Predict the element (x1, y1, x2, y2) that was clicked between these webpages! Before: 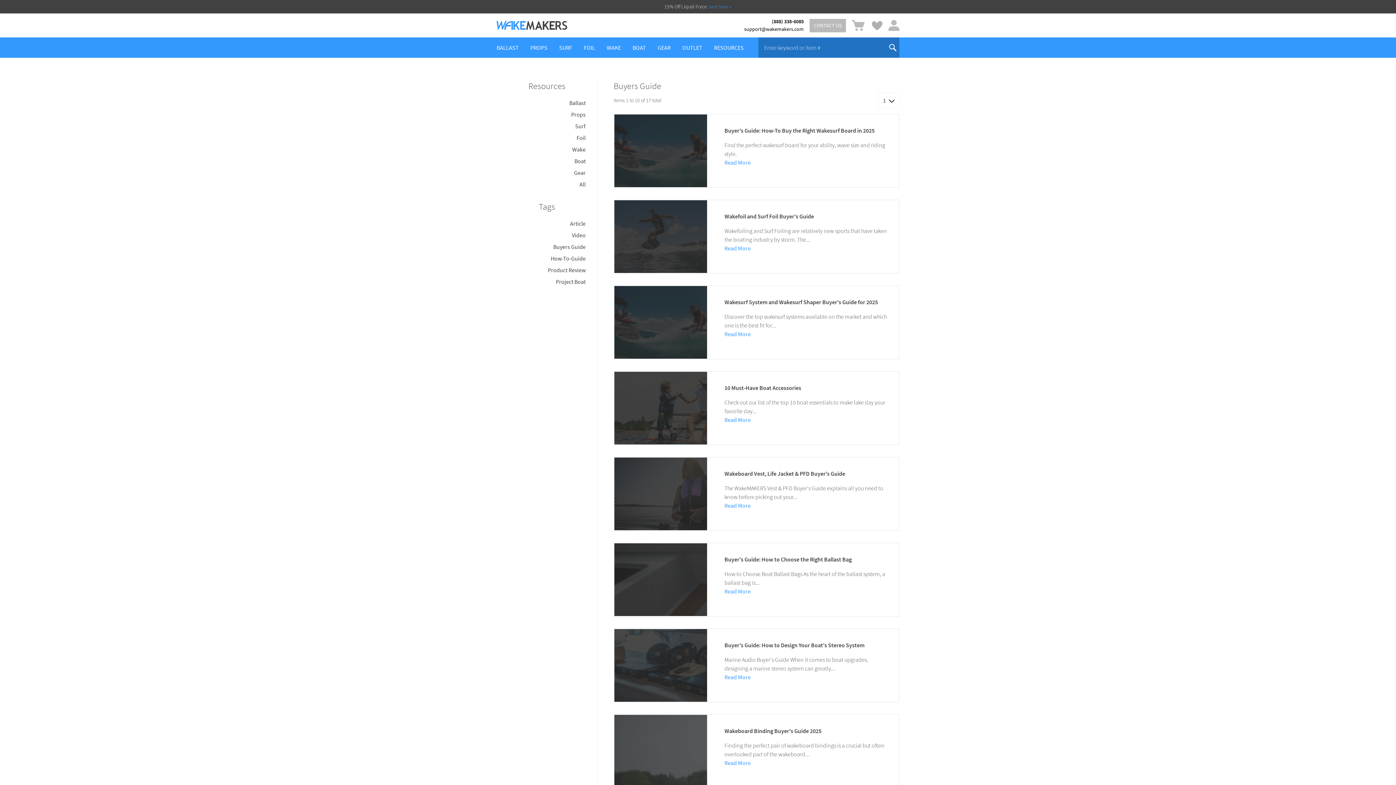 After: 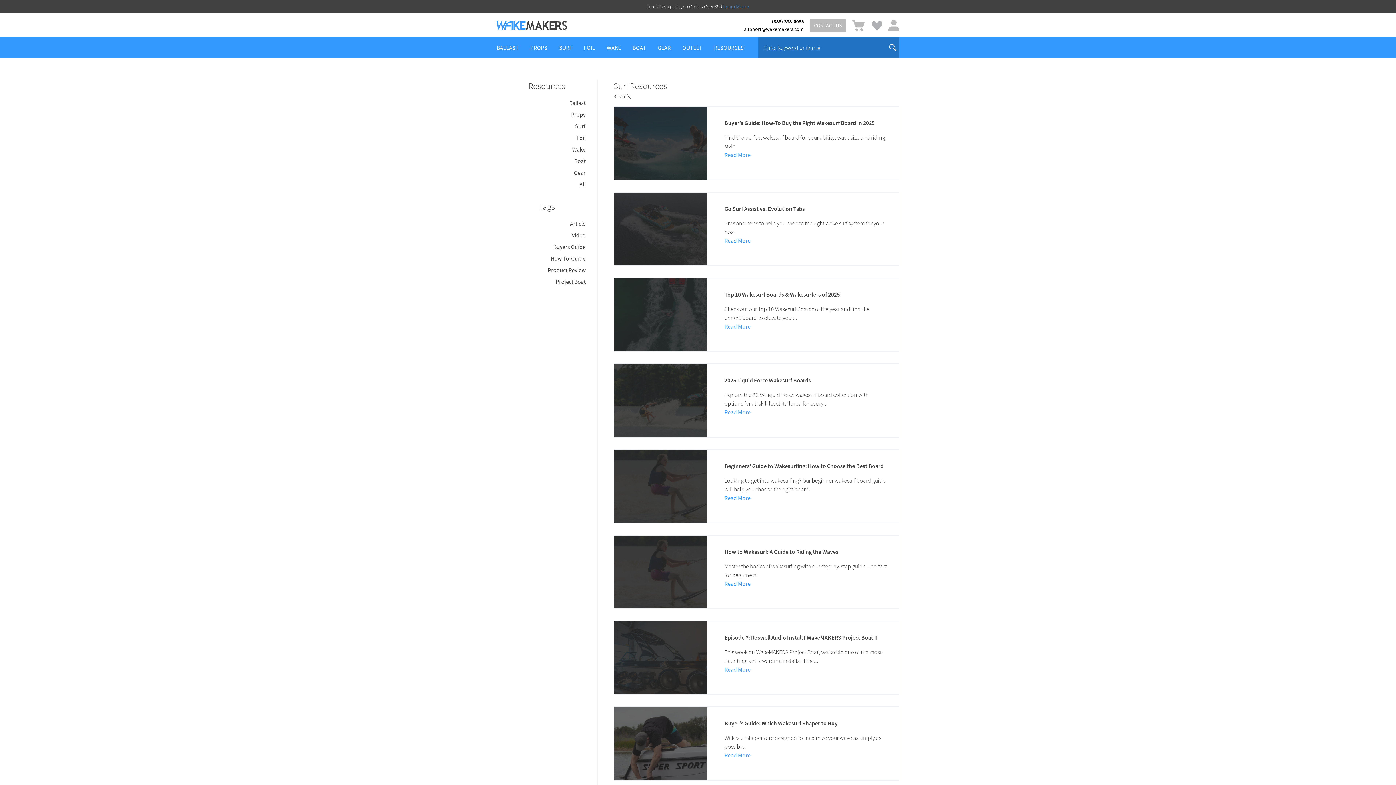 Action: label: Surf bbox: (496, 120, 590, 132)